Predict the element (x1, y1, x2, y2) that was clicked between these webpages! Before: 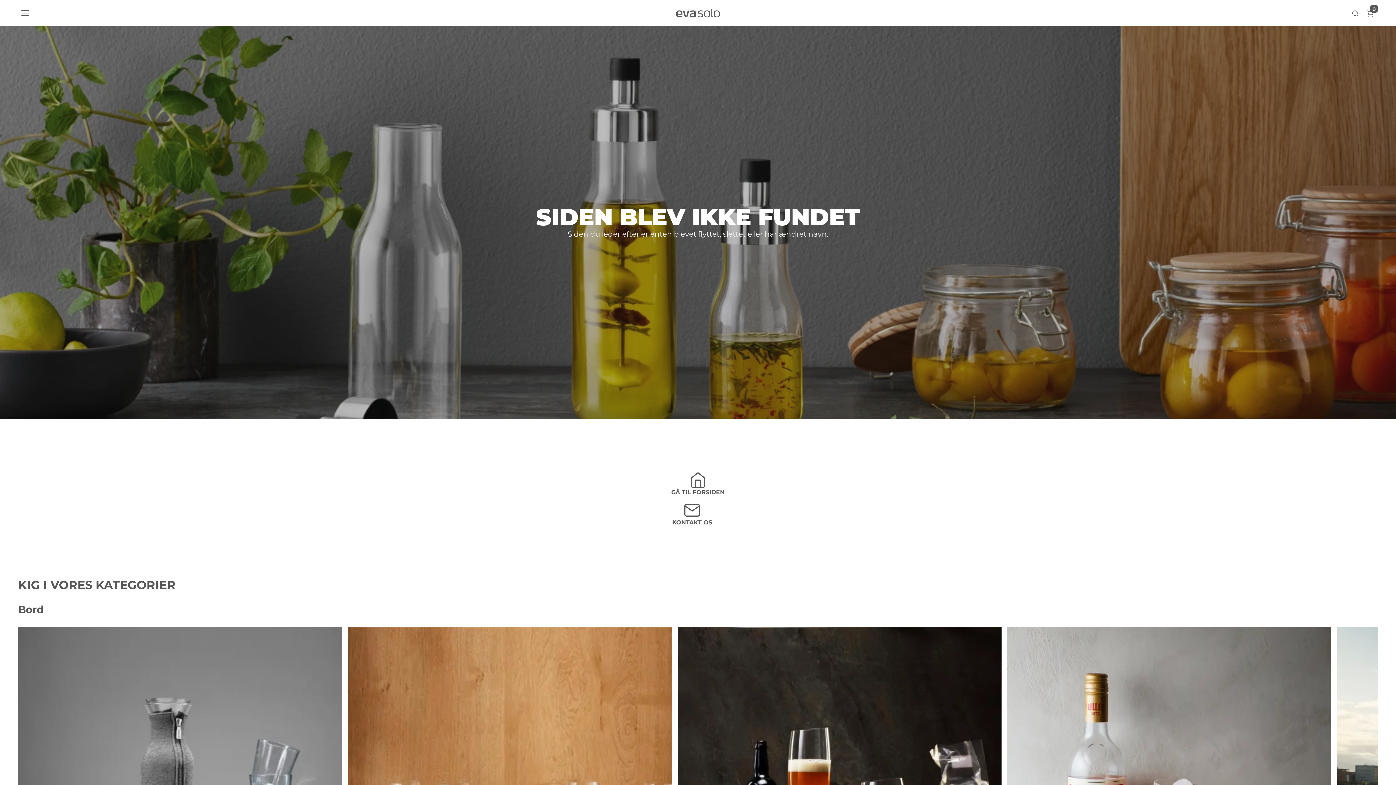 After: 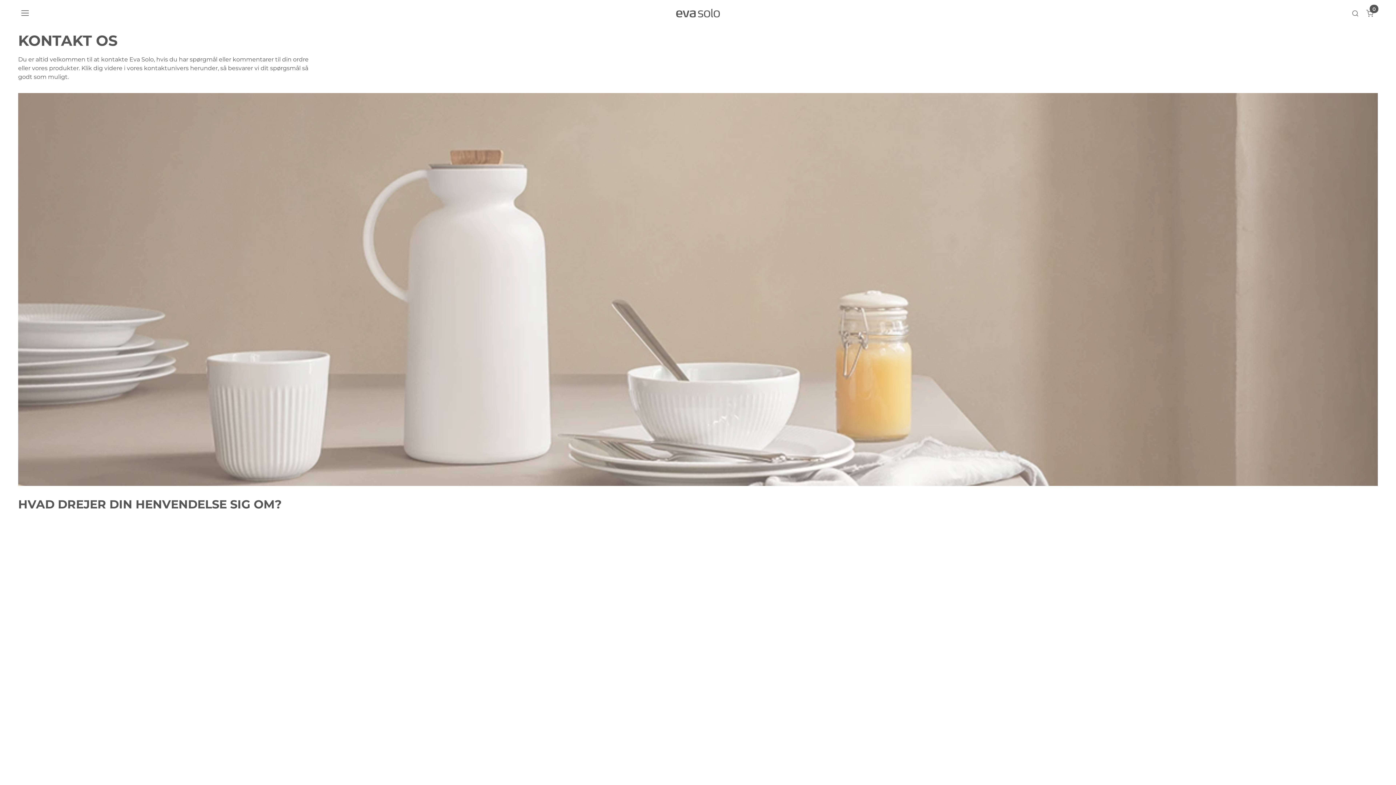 Action: bbox: (471, 501, 913, 526) label: KONTAKT OS